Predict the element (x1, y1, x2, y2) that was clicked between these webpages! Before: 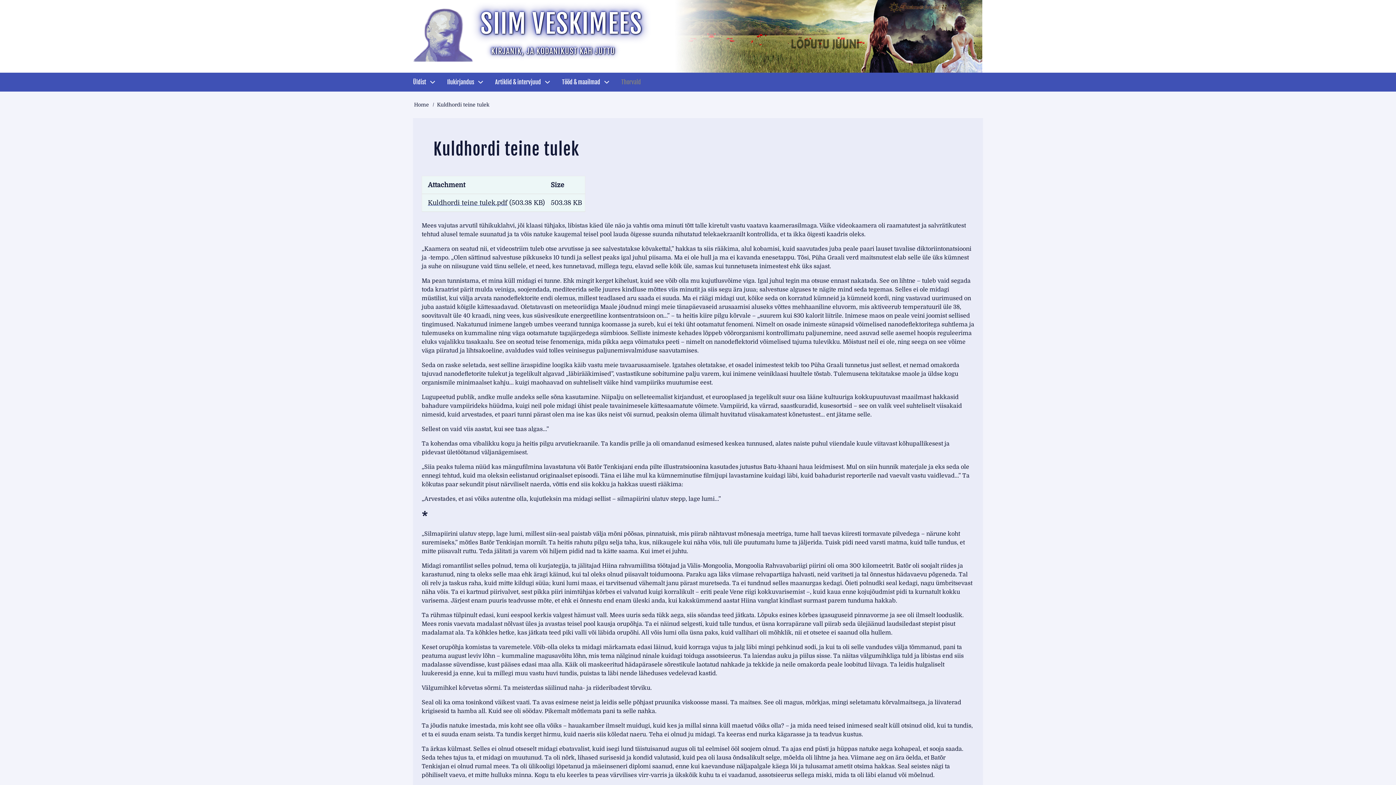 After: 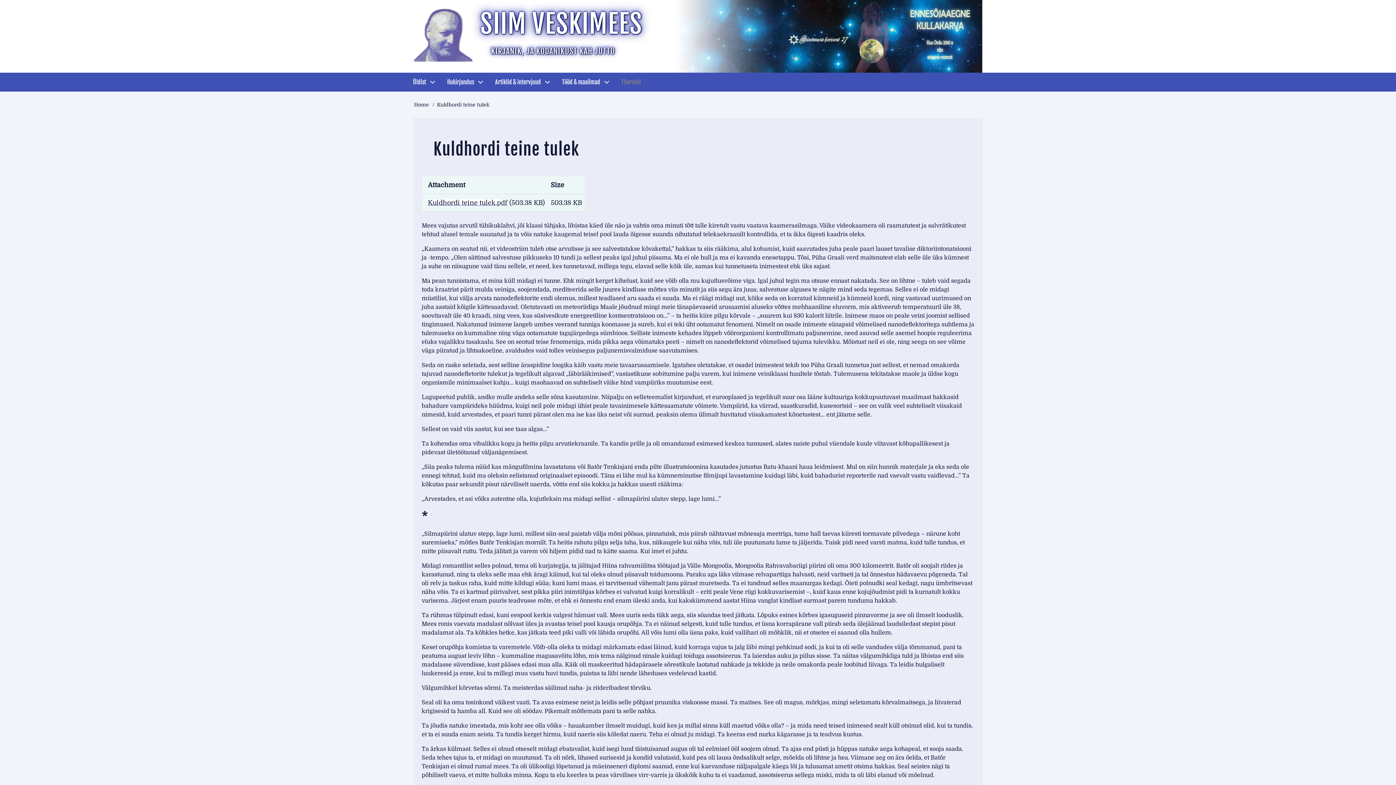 Action: bbox: (428, 199, 507, 206) label: Kuldhordi teine tulek.pdf